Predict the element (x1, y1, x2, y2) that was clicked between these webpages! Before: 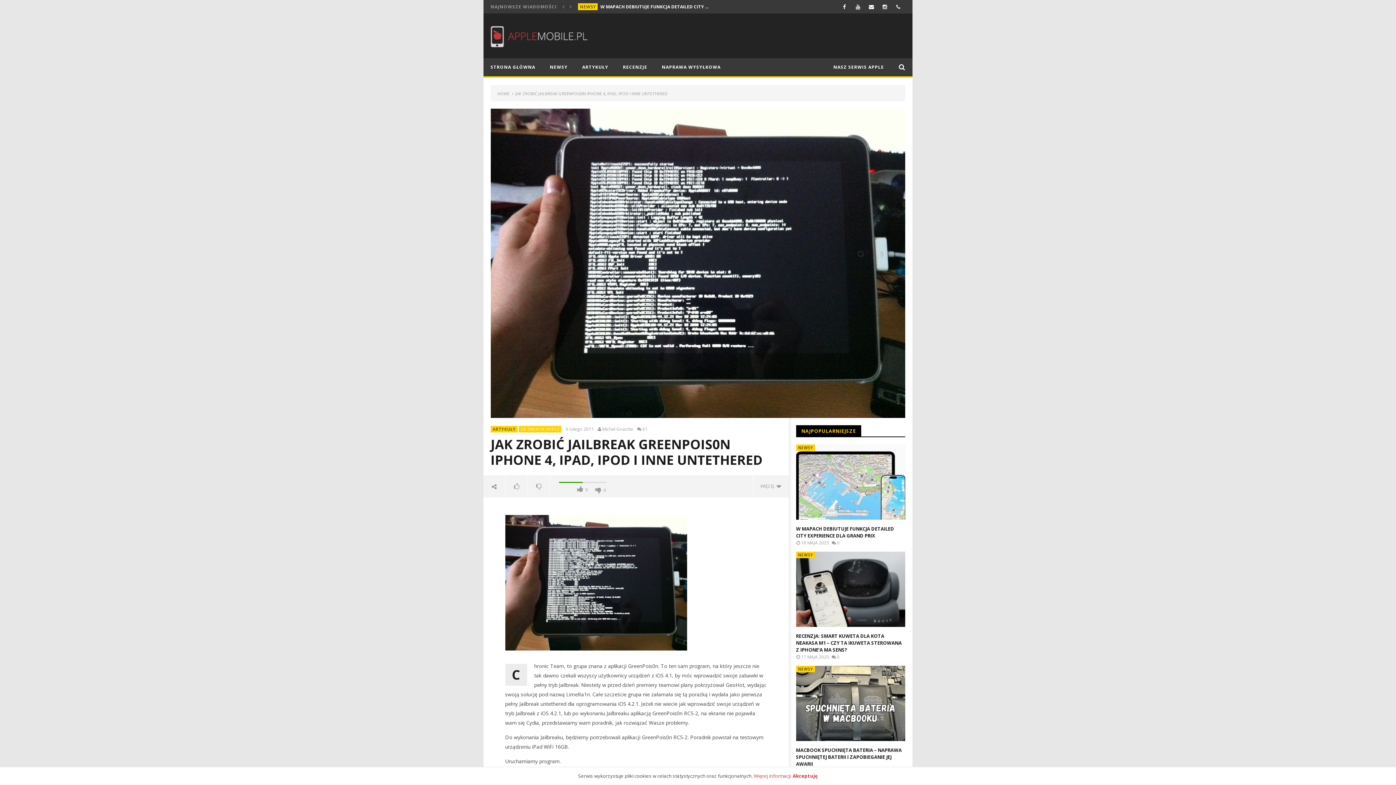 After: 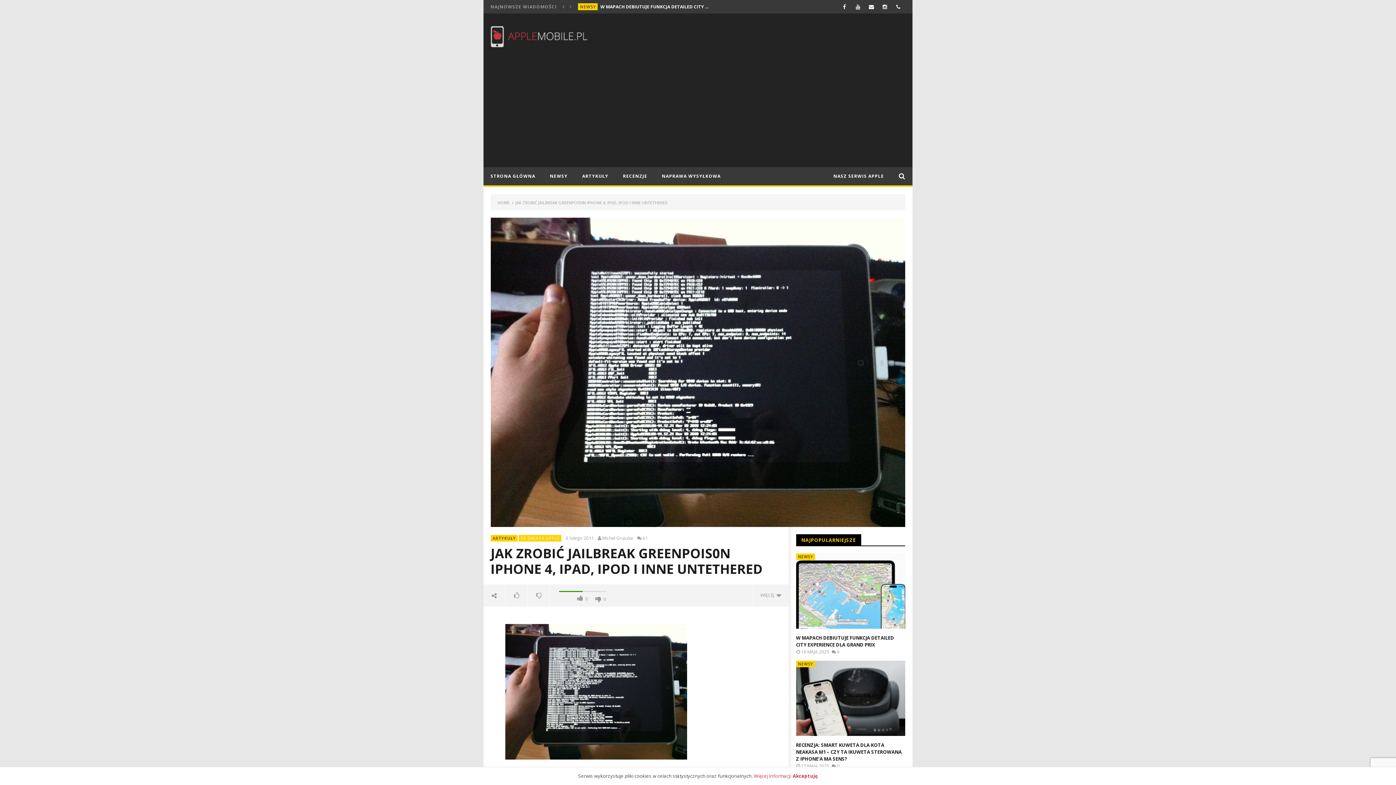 Action: bbox: (505, 475, 527, 497)